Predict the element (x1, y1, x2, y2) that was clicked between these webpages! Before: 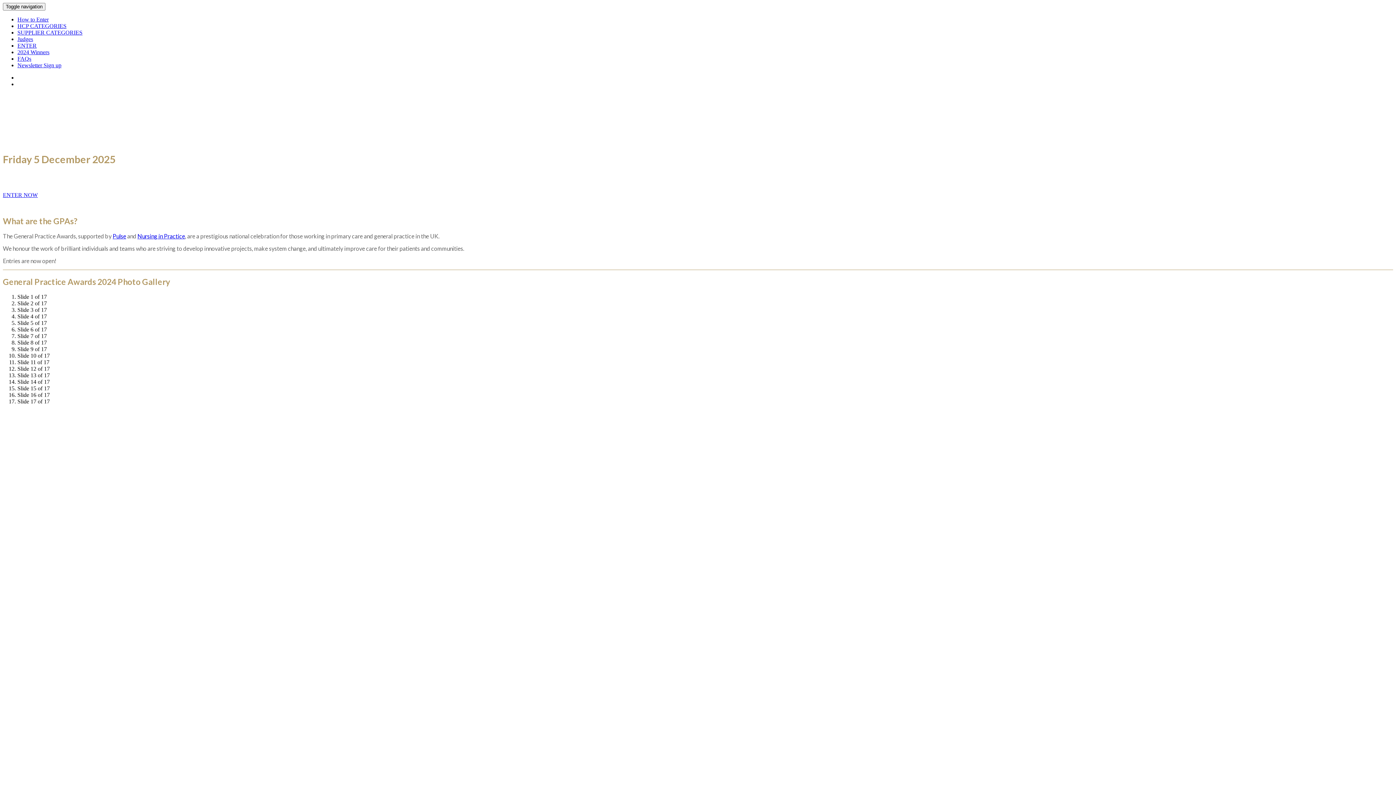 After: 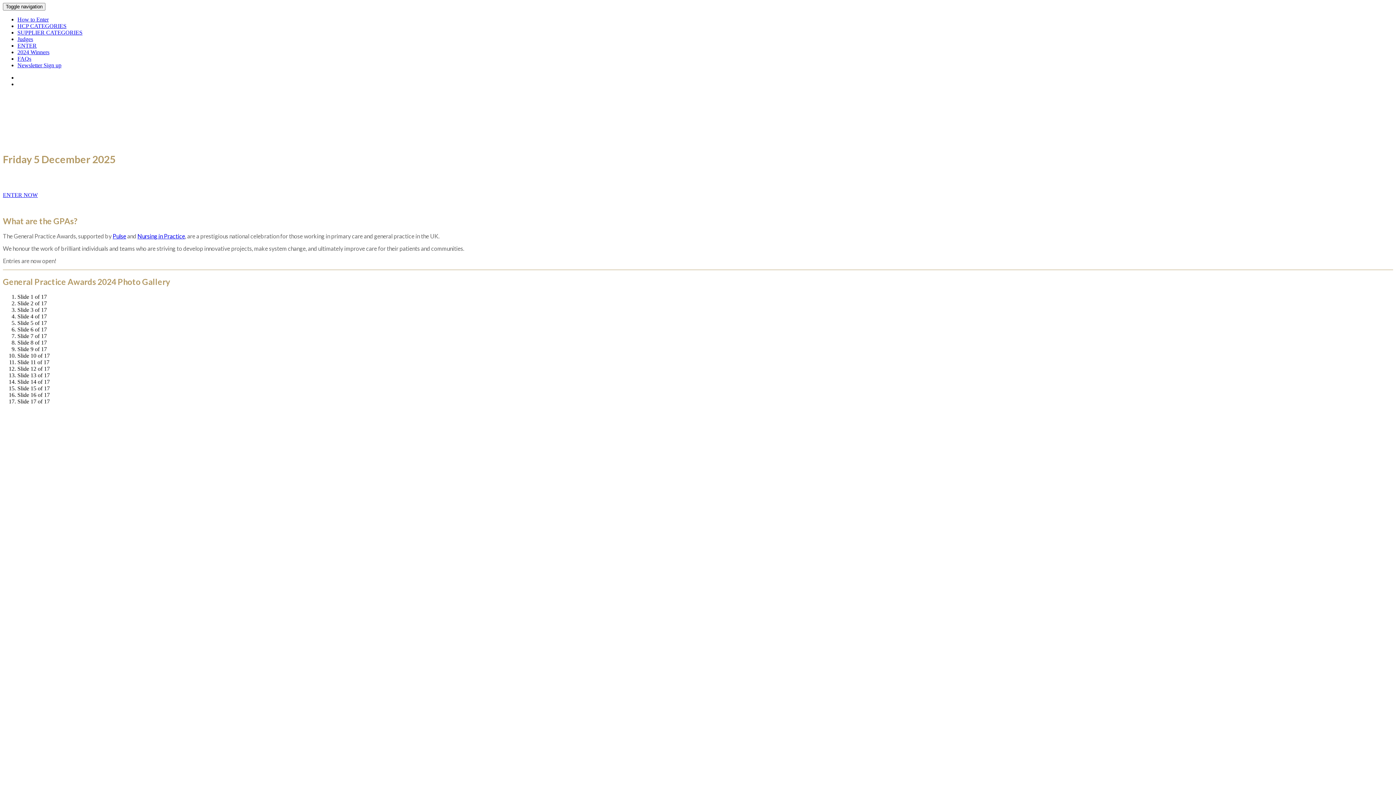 Action: bbox: (2, 192, 37, 198) label: ENTER NOW